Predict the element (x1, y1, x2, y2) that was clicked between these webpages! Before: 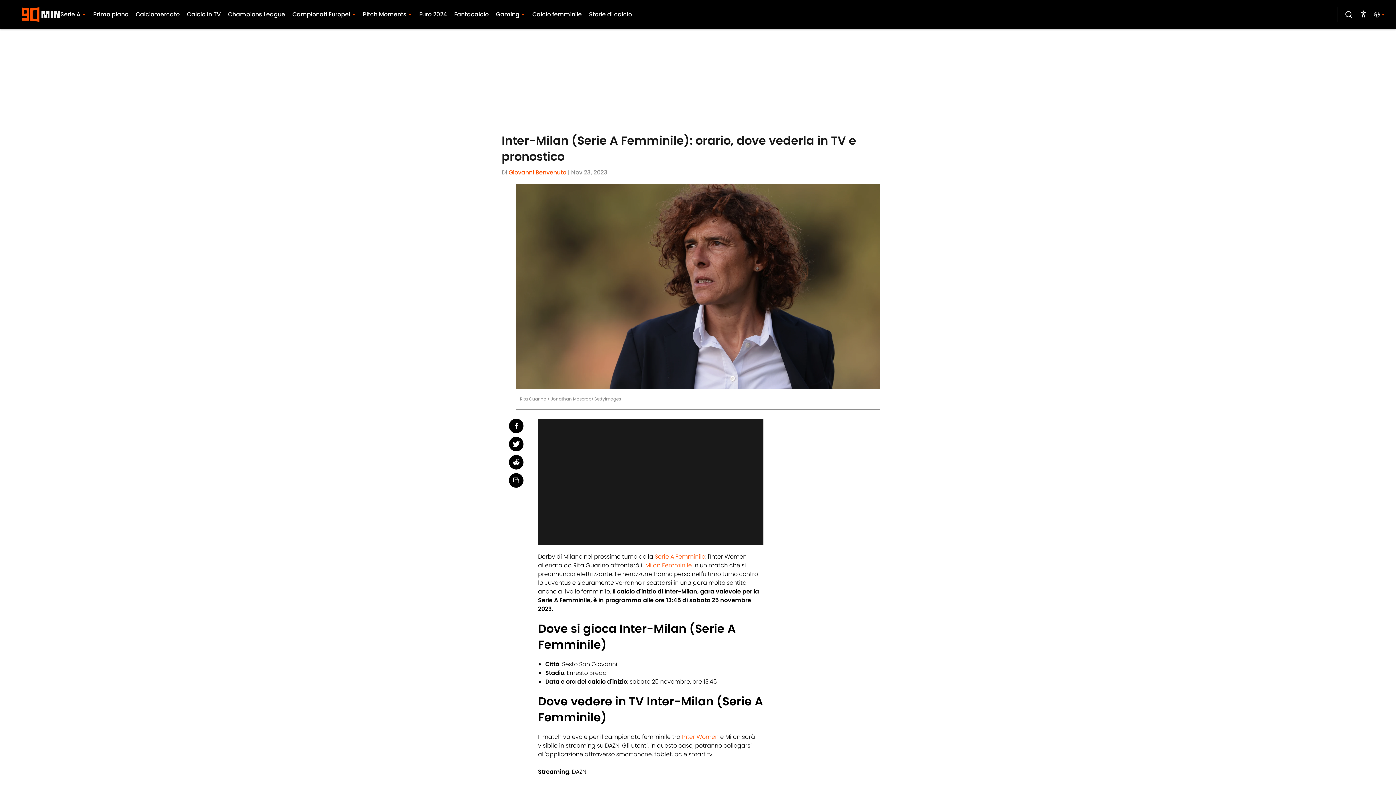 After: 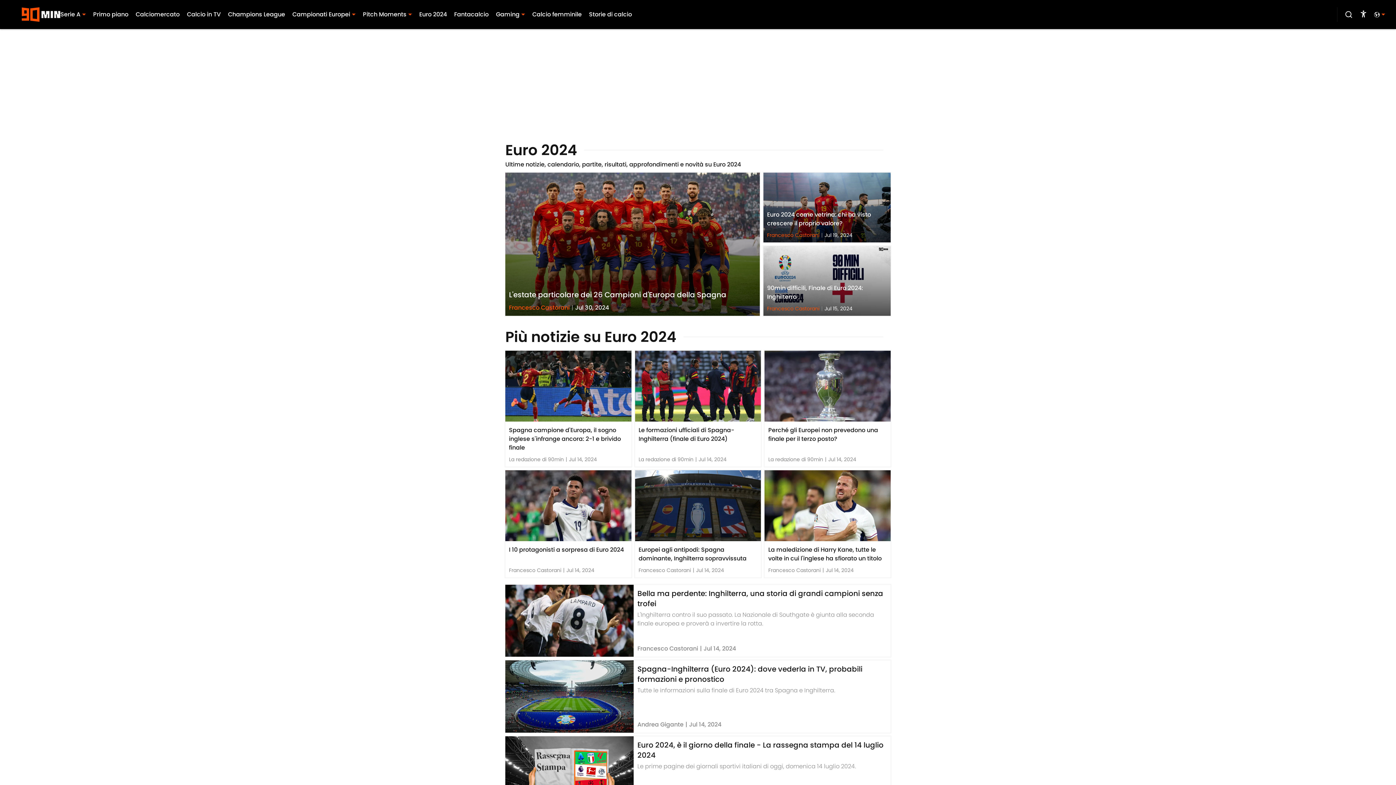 Action: label: Euro 2024 bbox: (419, 10, 446, 18)